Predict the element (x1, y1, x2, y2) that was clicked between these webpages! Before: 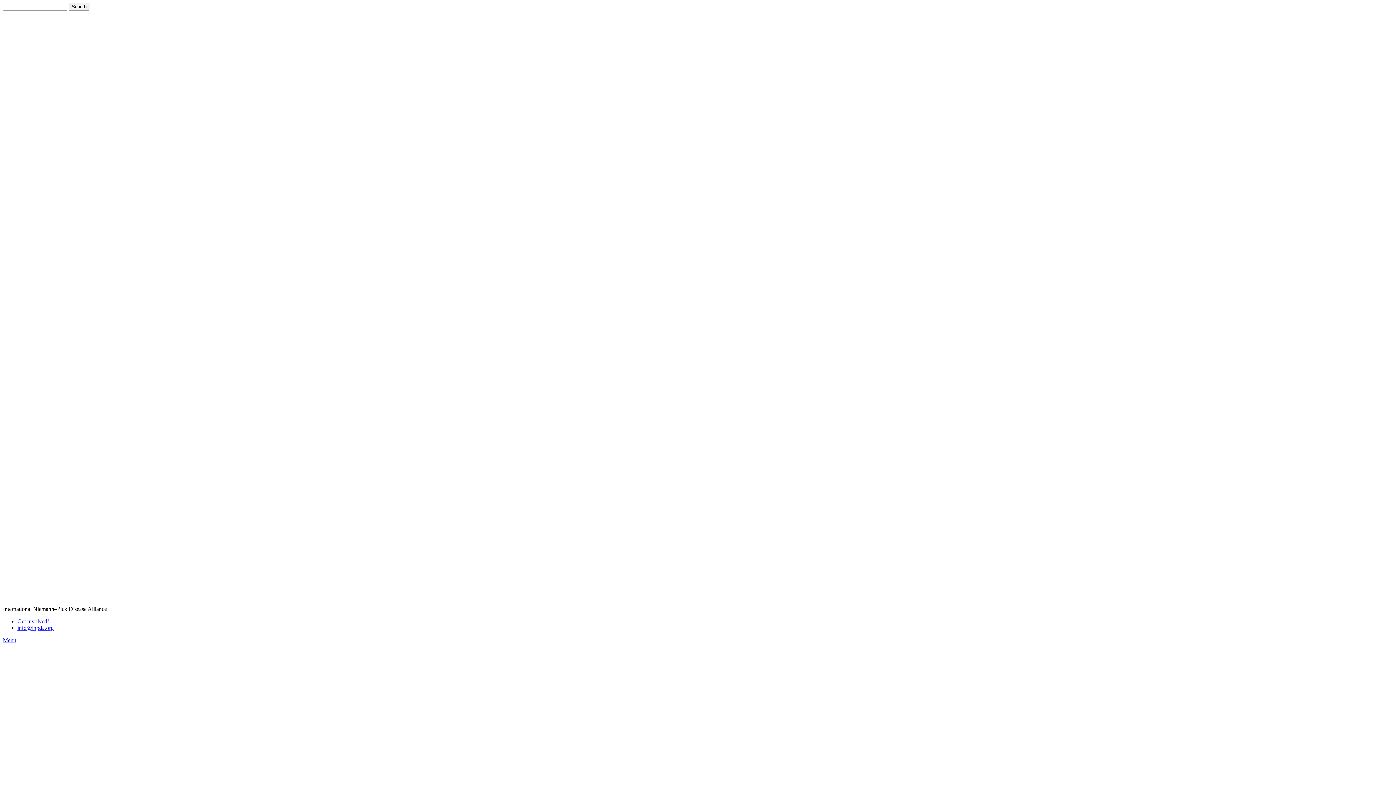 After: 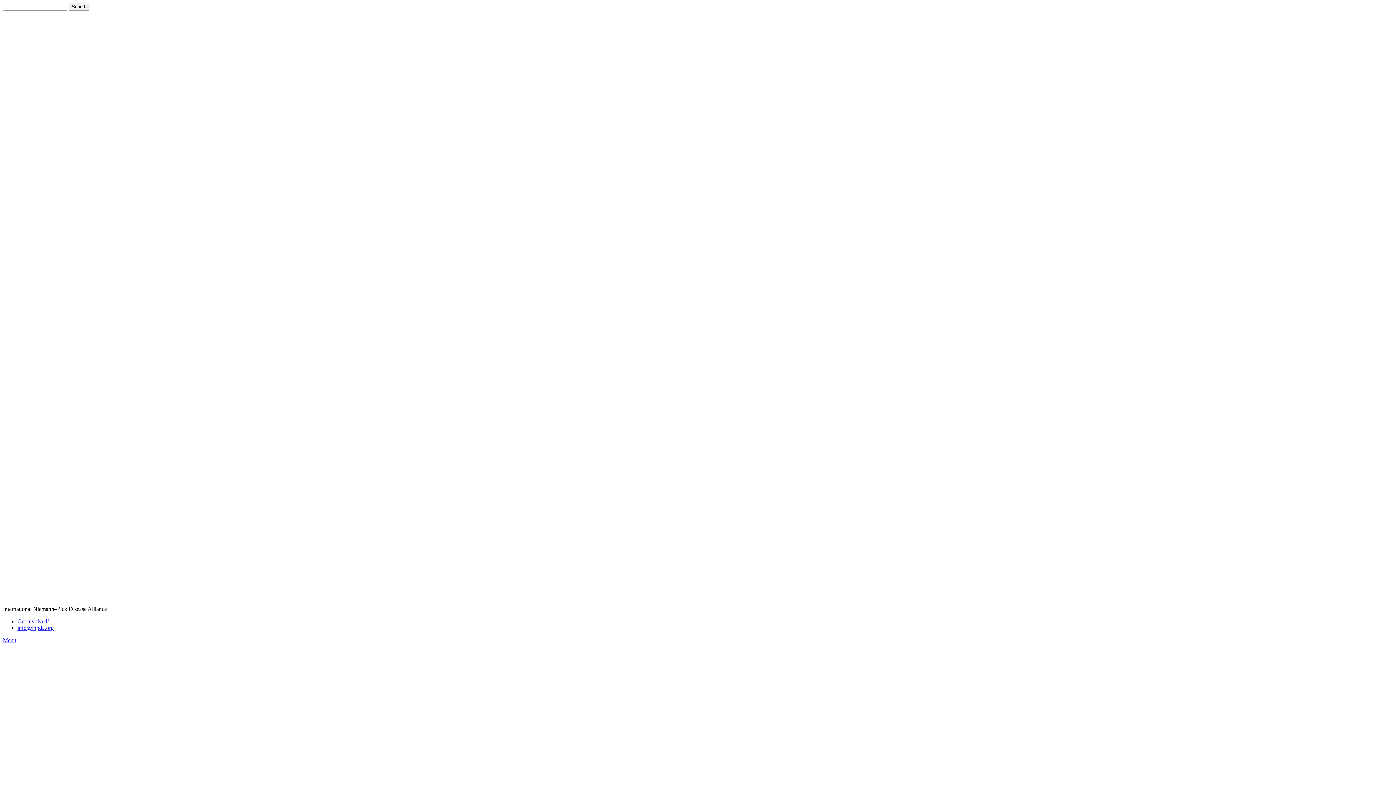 Action: label: info@inpda.org bbox: (17, 625, 53, 631)